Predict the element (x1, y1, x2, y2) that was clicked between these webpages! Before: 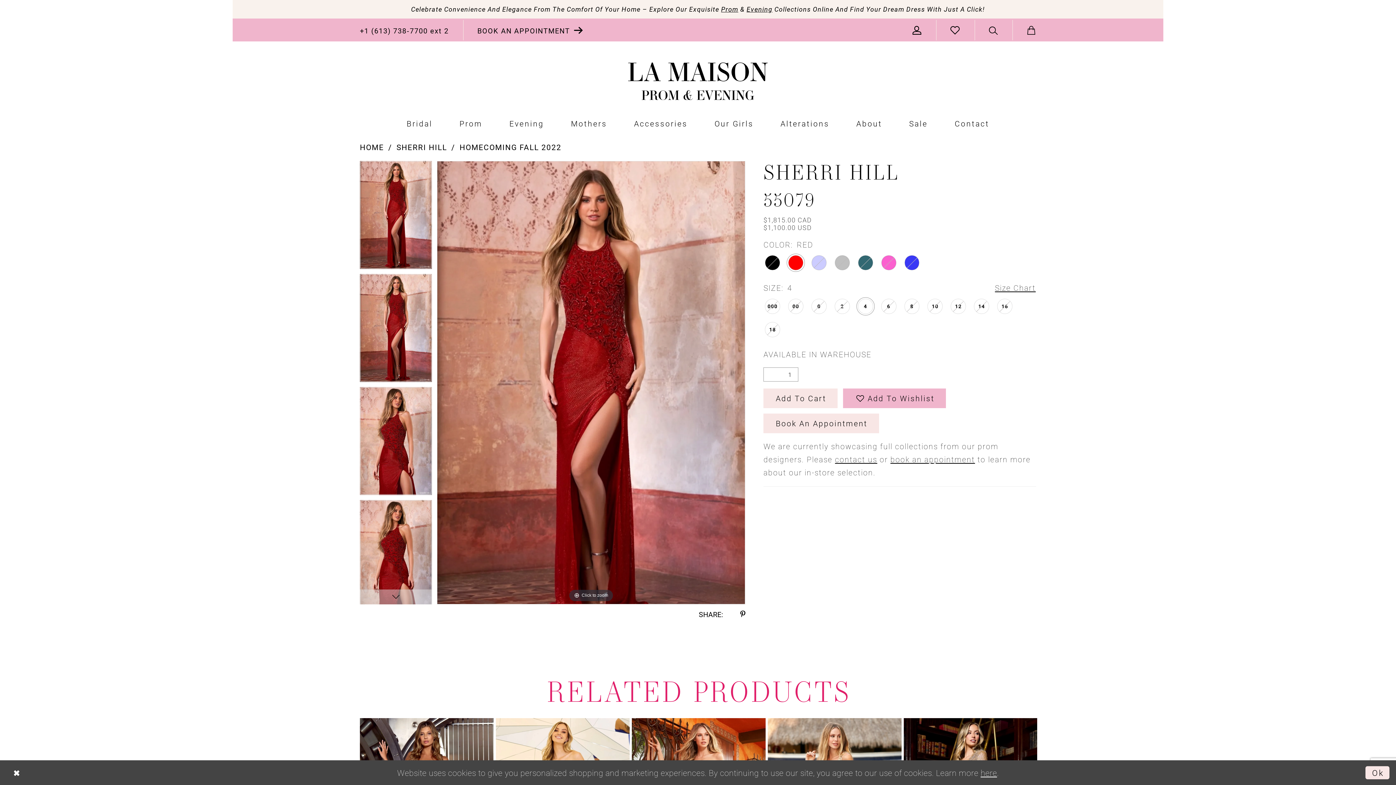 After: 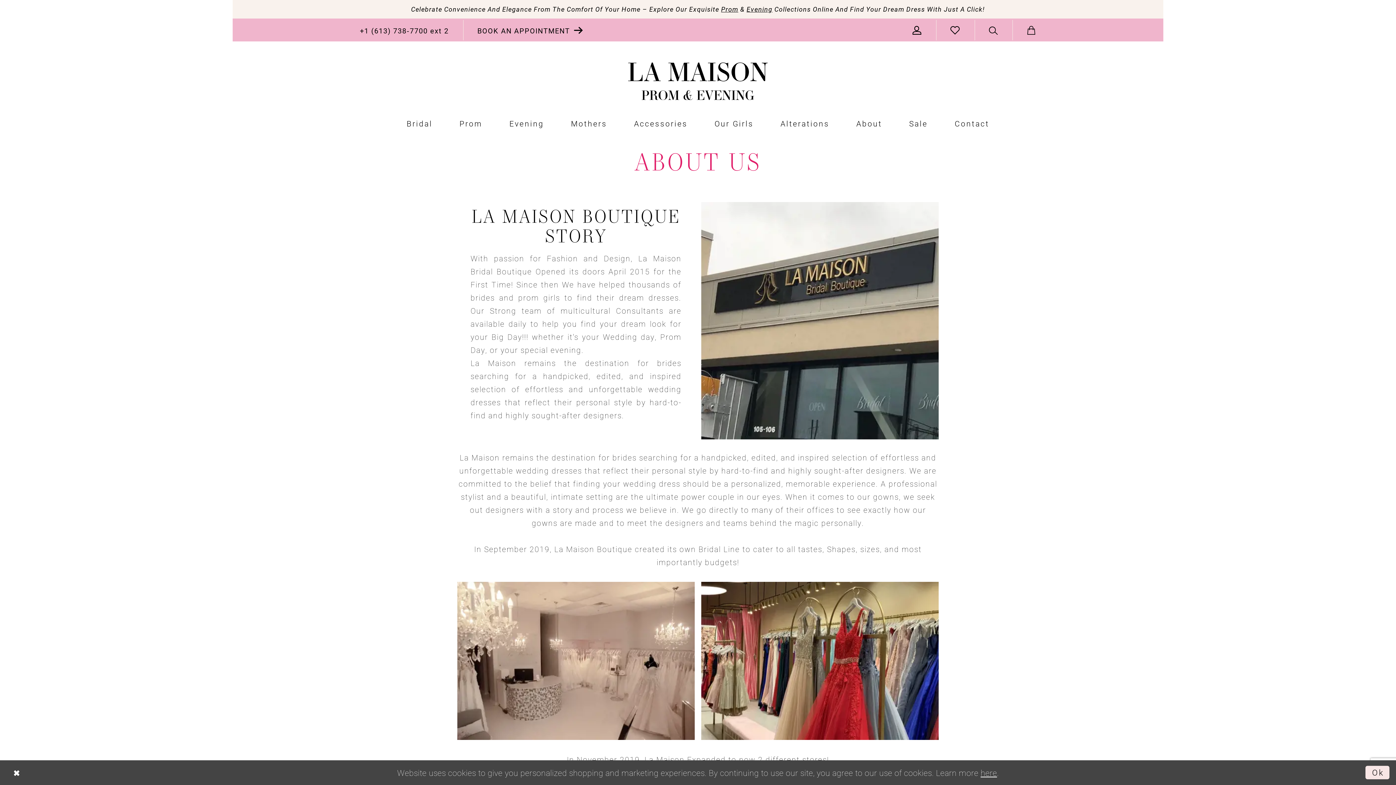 Action: label: About bbox: (843, 117, 895, 129)